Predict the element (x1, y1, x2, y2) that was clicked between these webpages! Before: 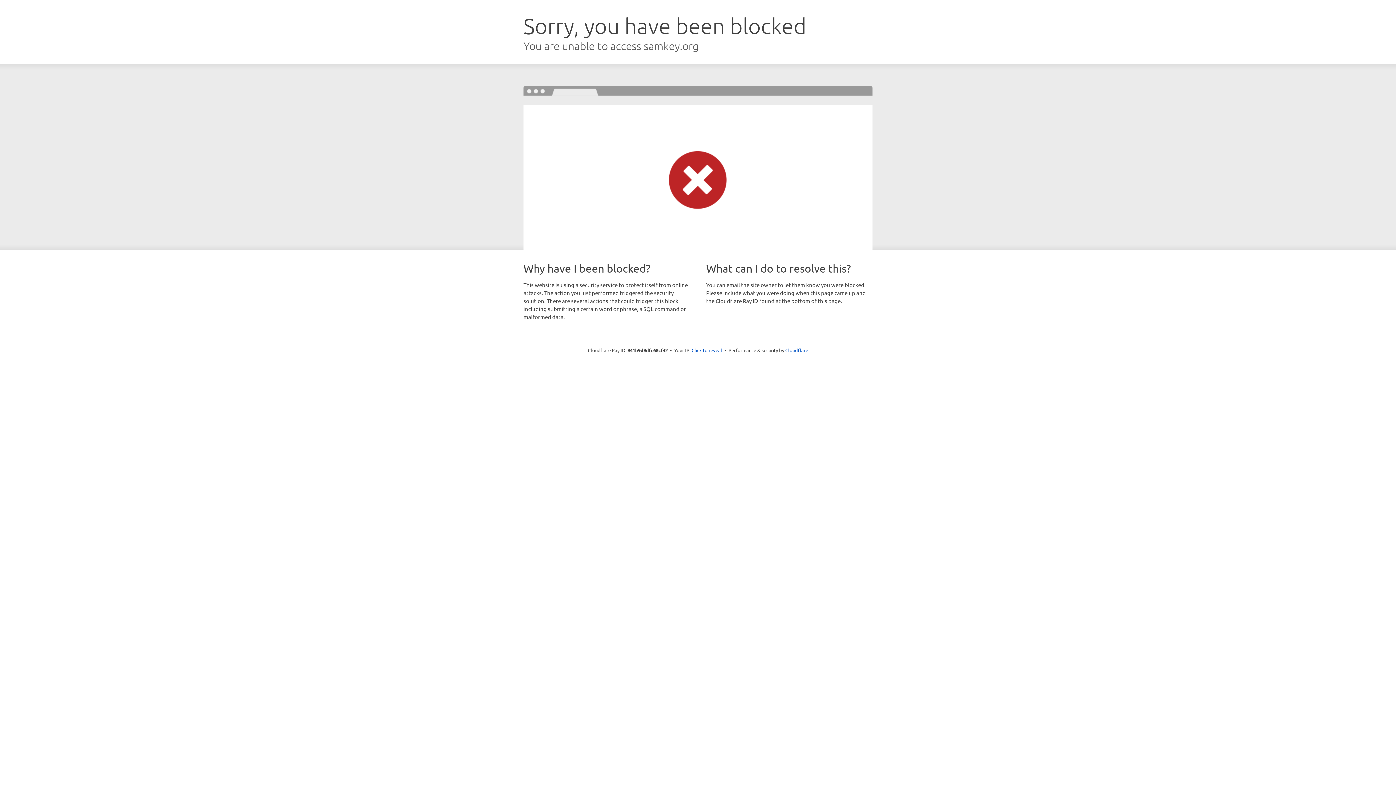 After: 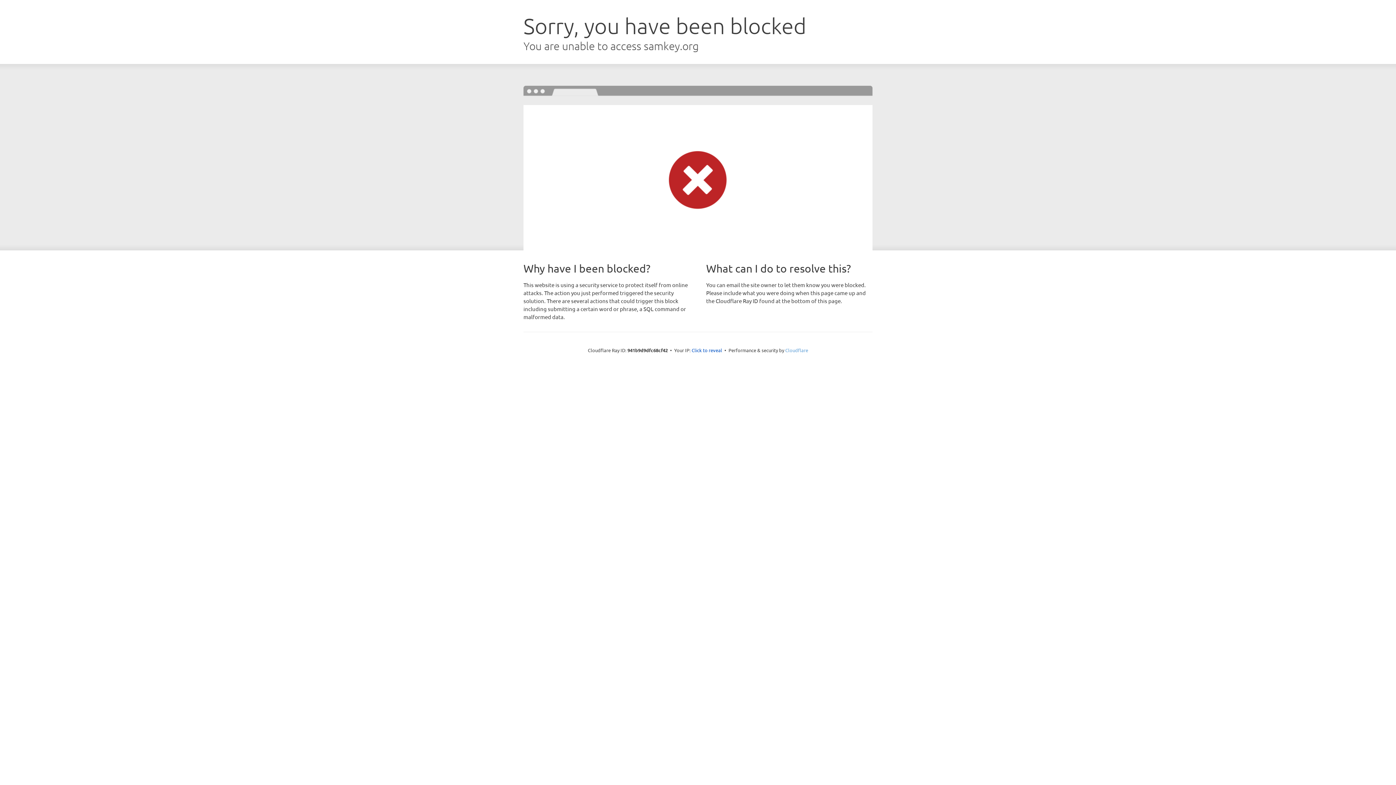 Action: label: Cloudflare bbox: (785, 347, 808, 353)